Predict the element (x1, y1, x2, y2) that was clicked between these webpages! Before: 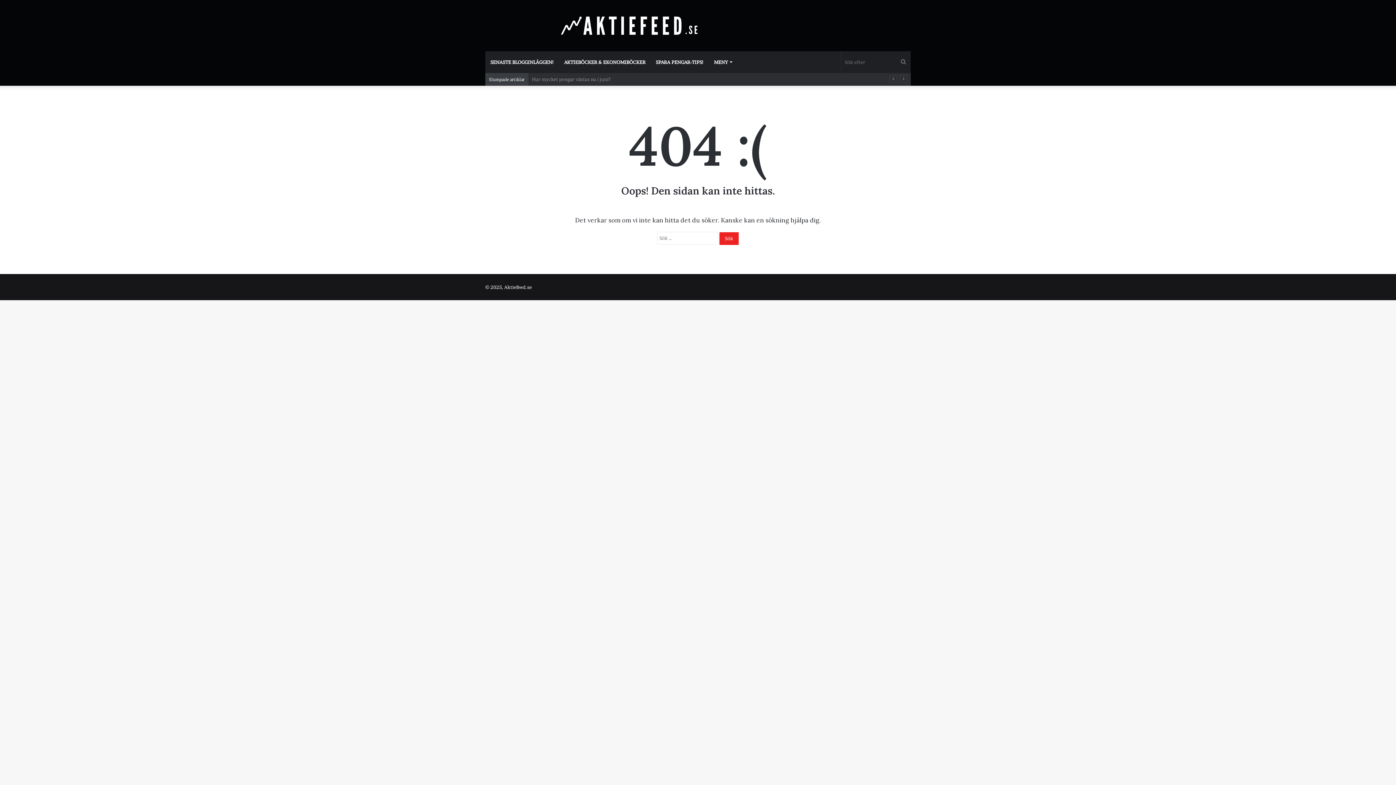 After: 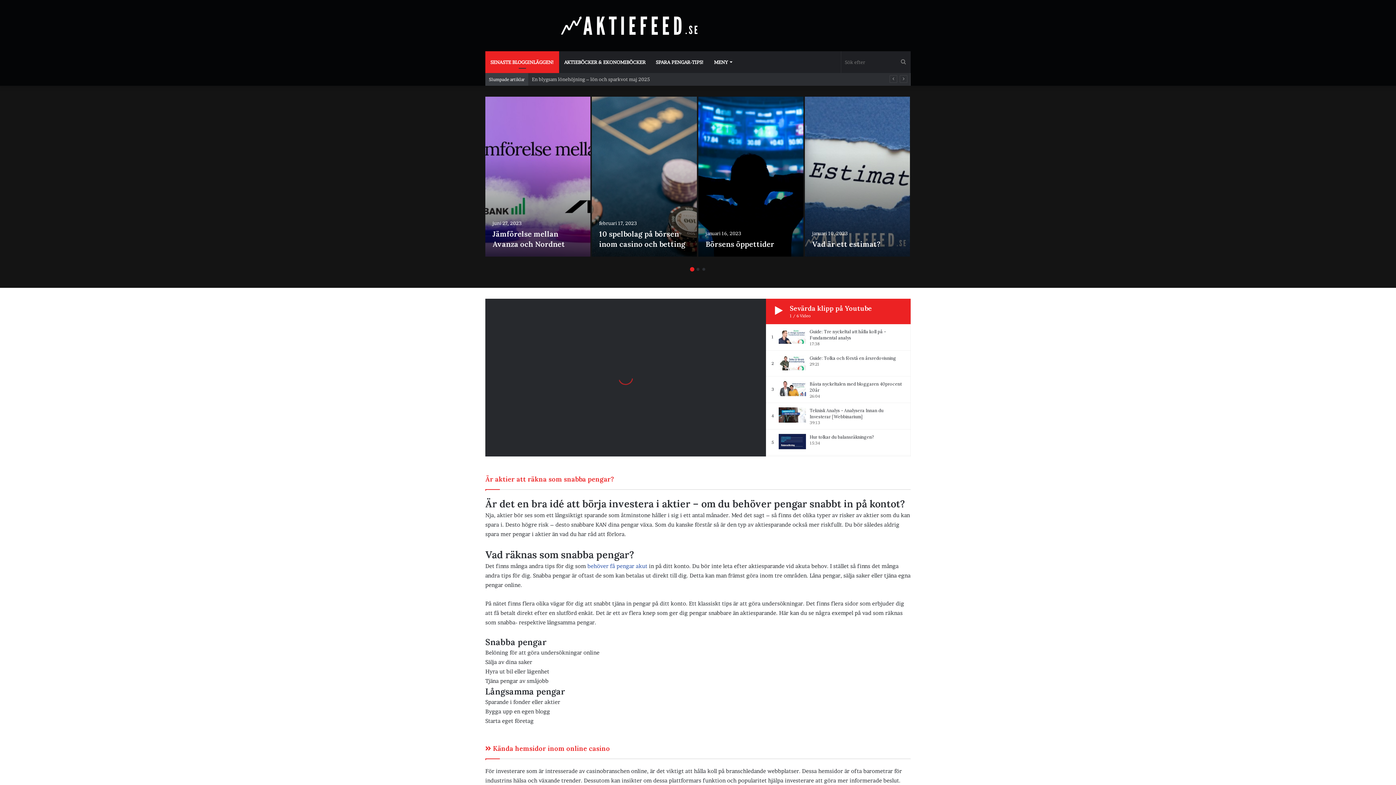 Action: bbox: (485, 10, 776, 40)